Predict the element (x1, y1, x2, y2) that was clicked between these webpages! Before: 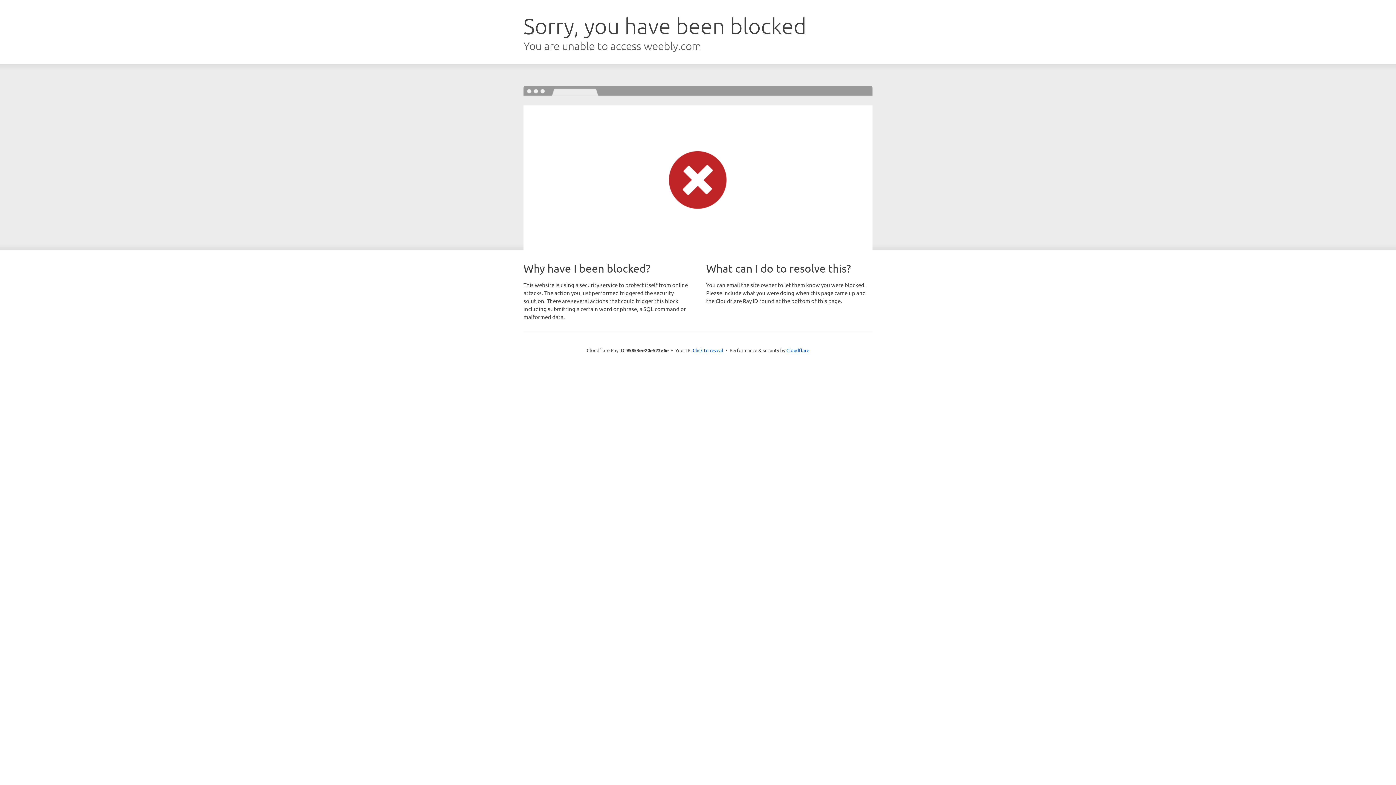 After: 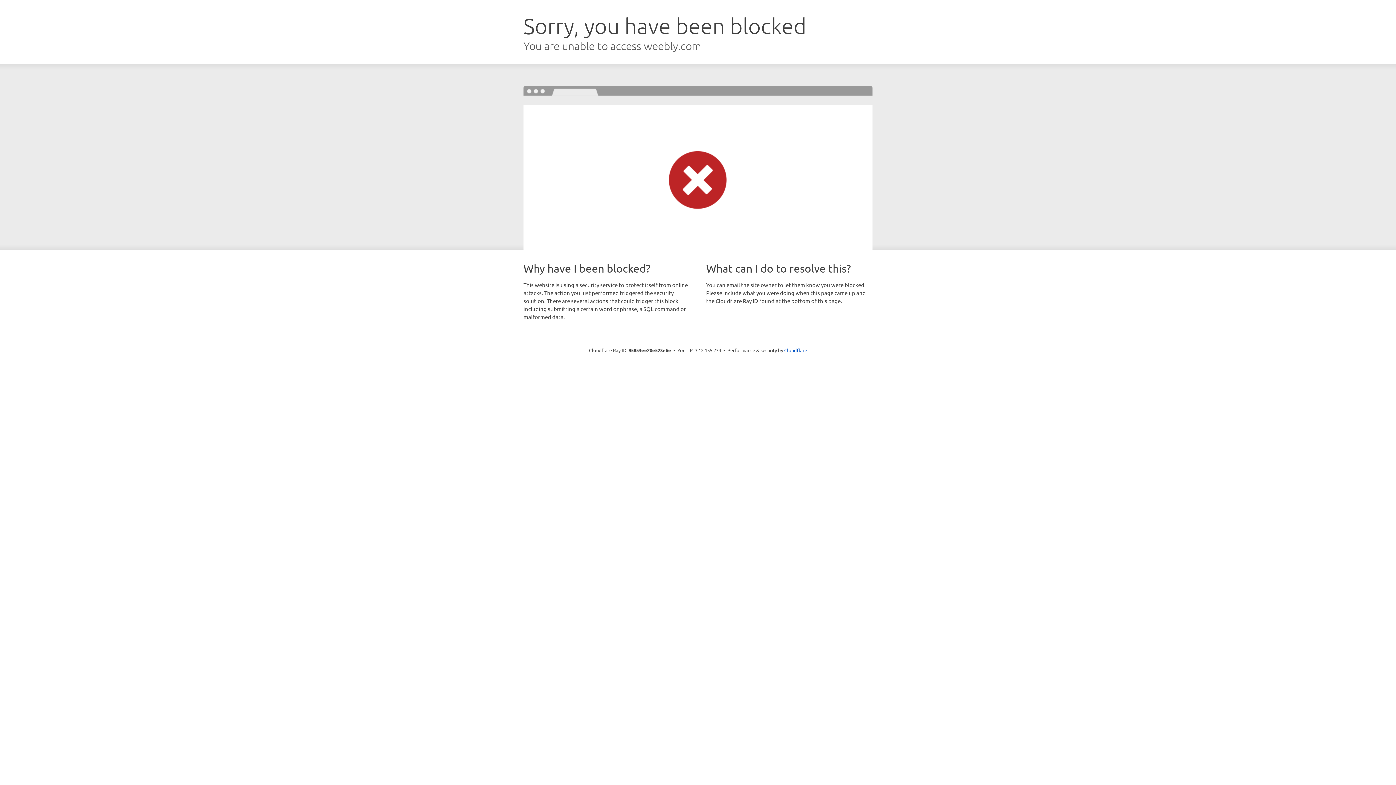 Action: label: Click to reveal bbox: (692, 346, 723, 353)